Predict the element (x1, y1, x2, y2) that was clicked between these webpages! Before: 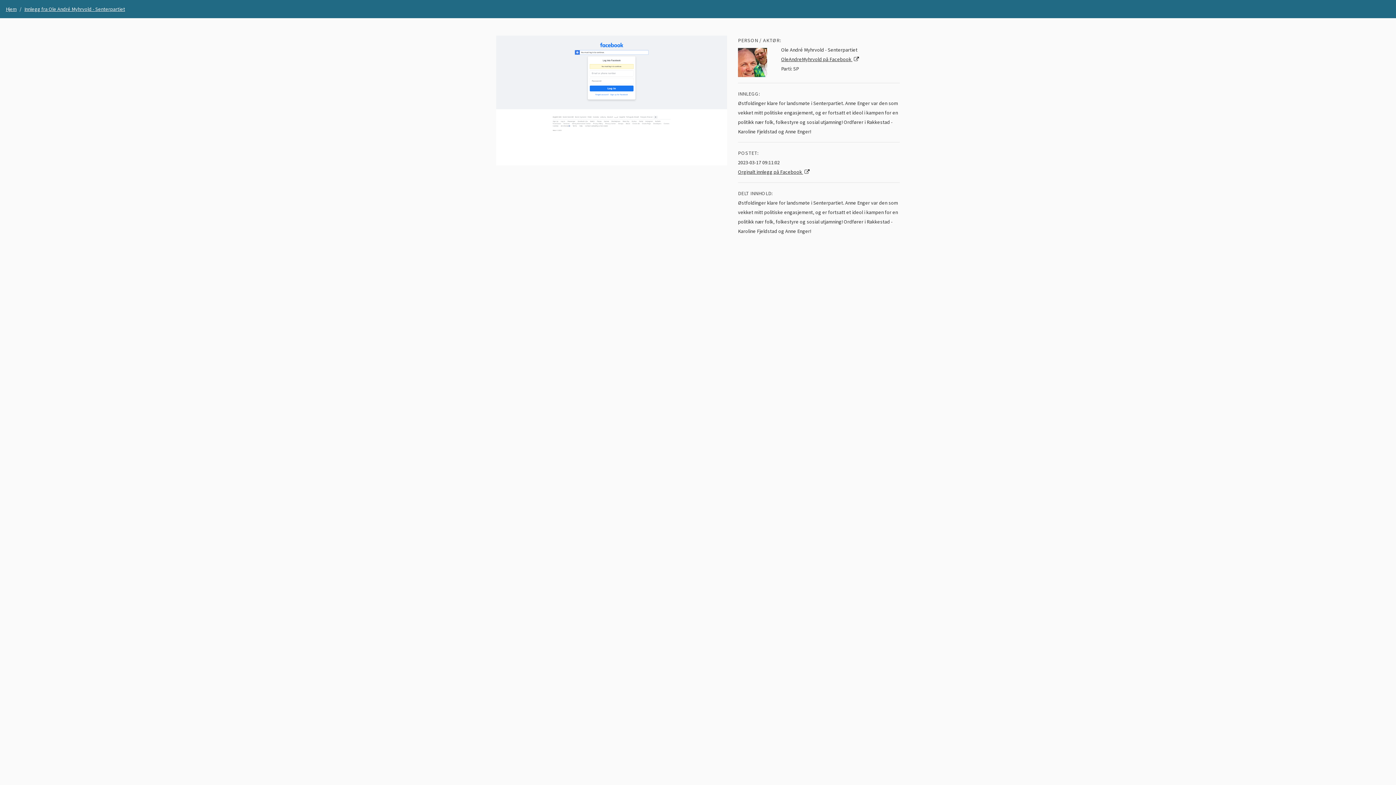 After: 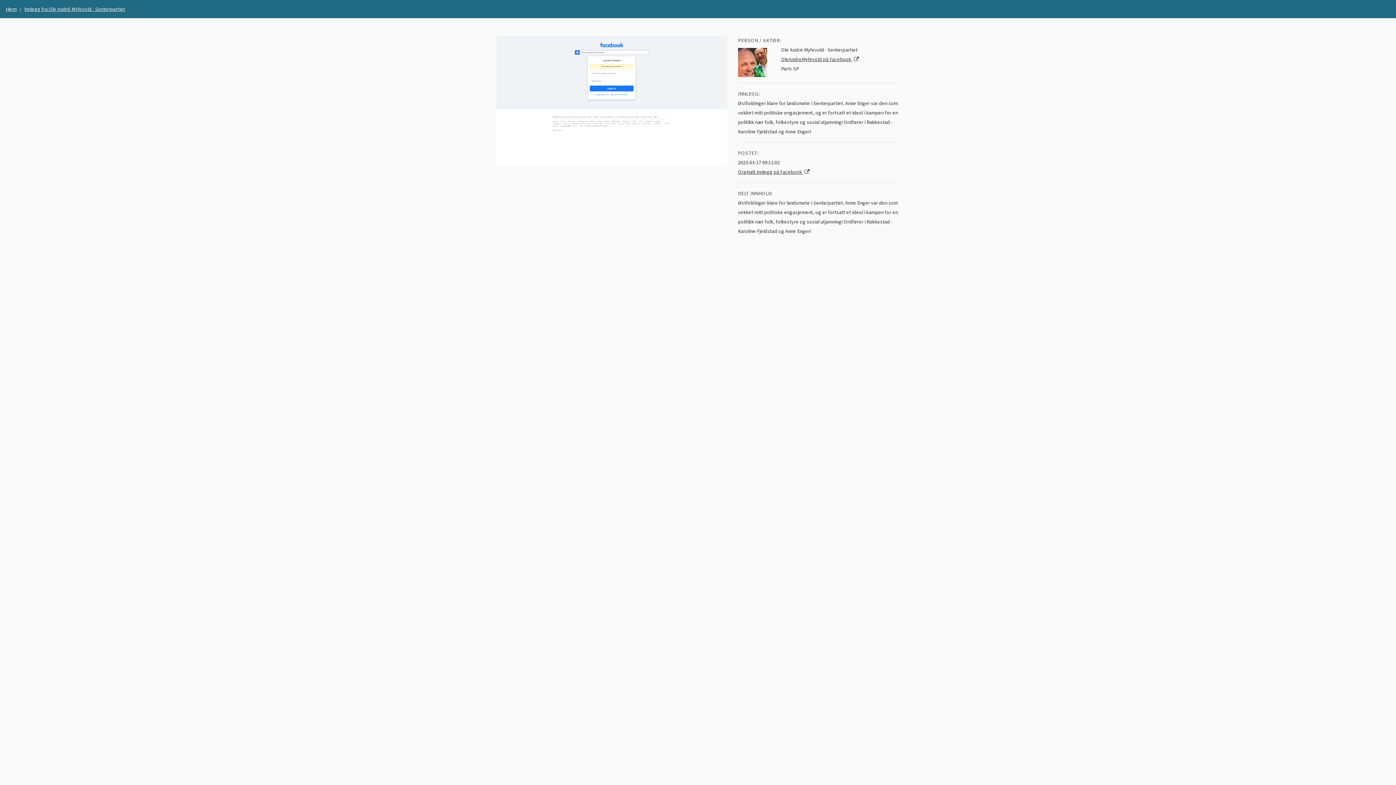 Action: bbox: (24, 5, 125, 12) label: Innlegg fra Ole André Myhrvold - Senterpartiet